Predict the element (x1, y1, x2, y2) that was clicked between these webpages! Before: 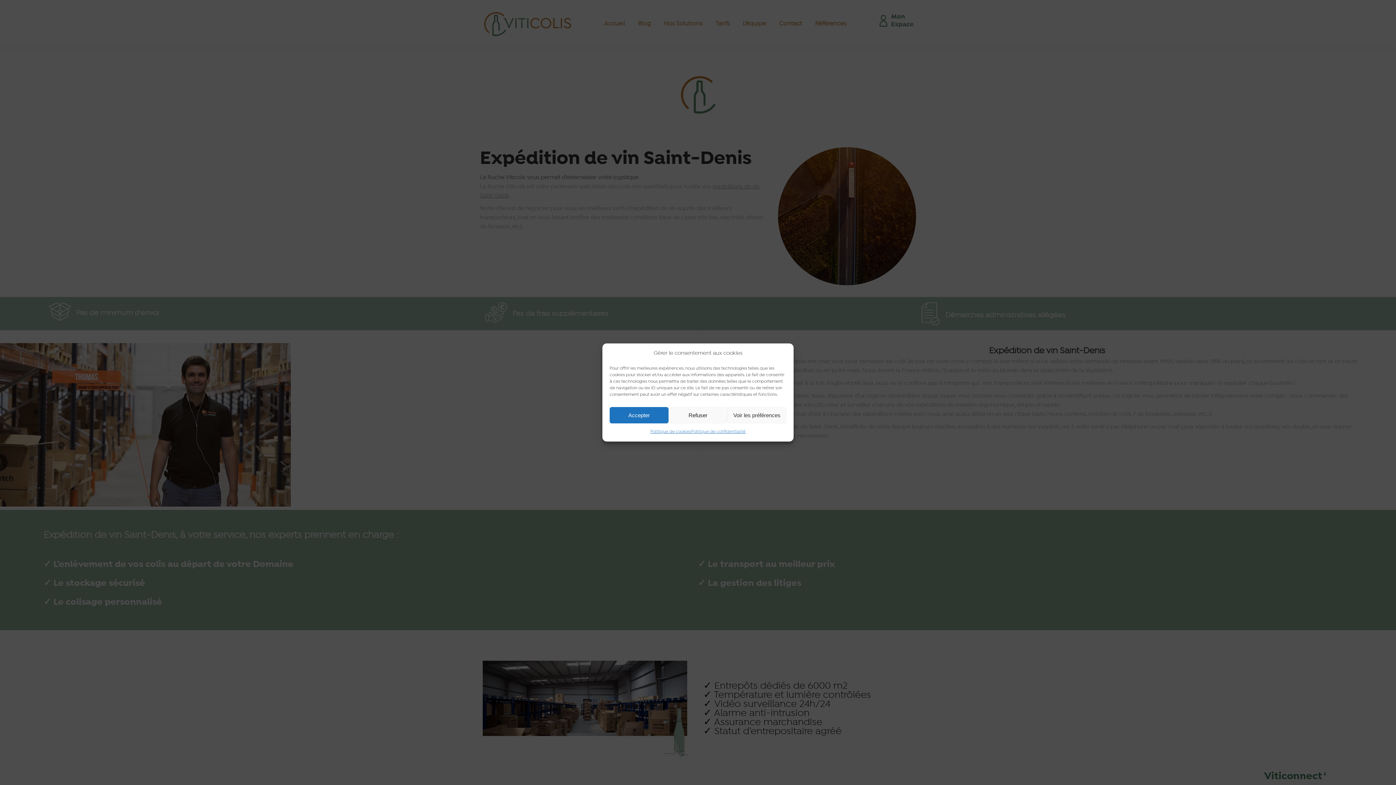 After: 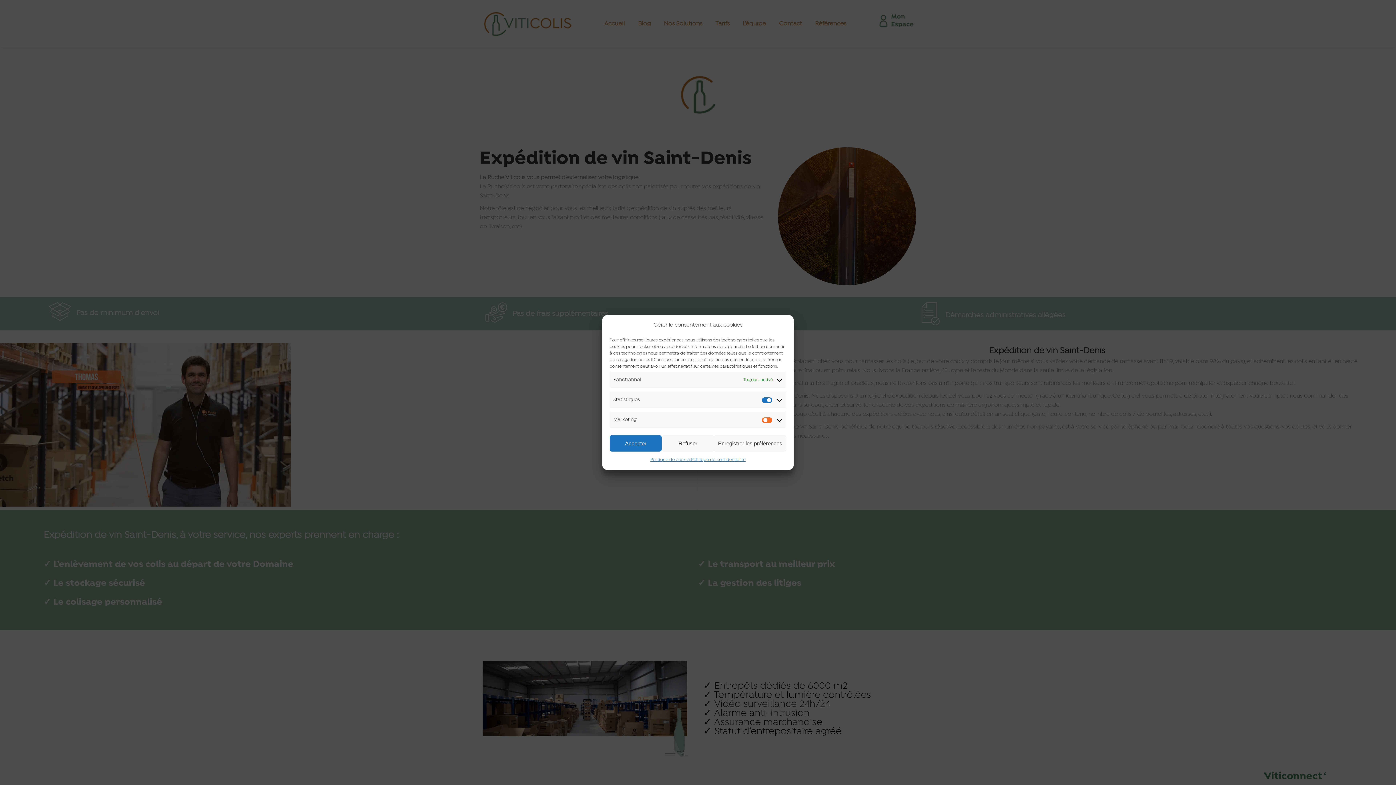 Action: bbox: (727, 407, 786, 423) label: Voir les préférences